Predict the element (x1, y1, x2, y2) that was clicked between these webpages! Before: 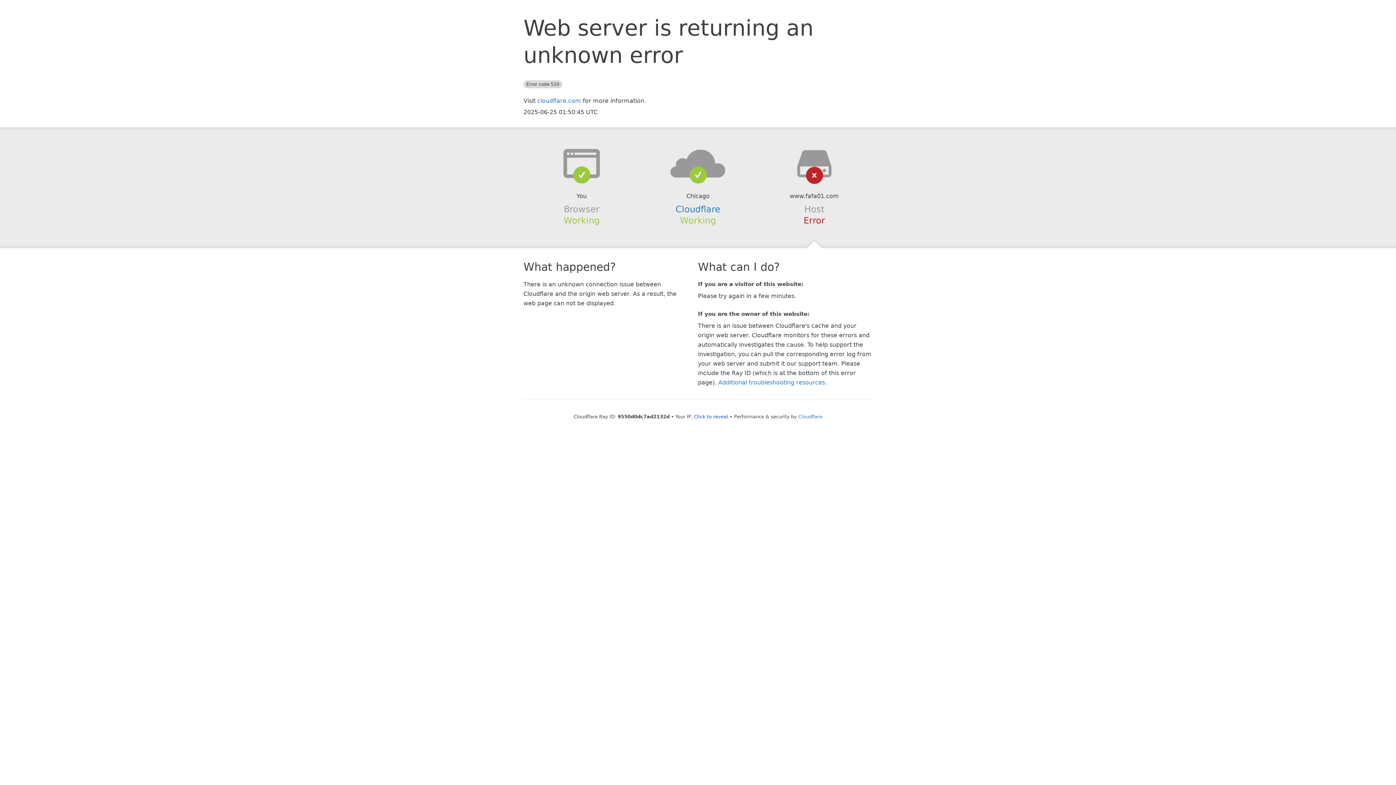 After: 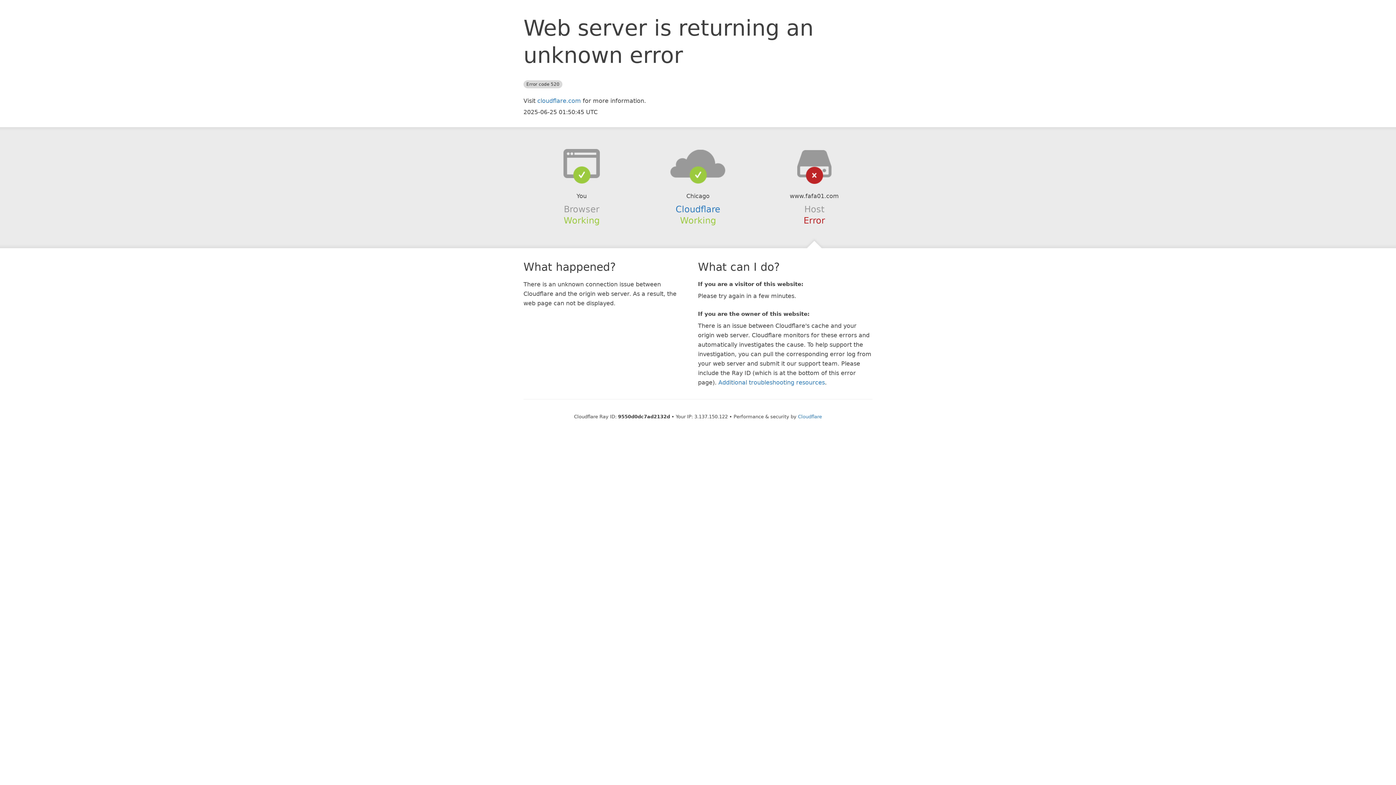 Action: bbox: (694, 414, 728, 419) label: Click to reveal